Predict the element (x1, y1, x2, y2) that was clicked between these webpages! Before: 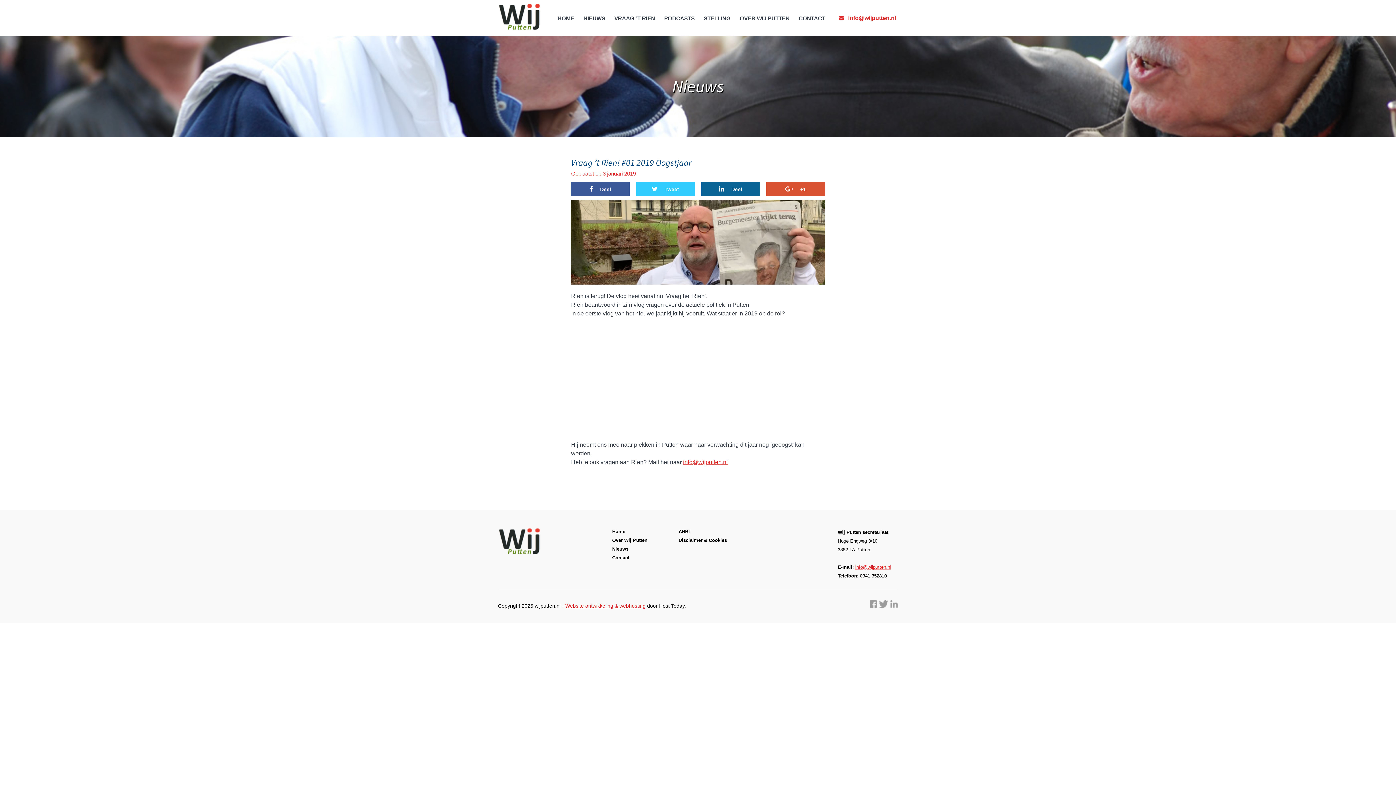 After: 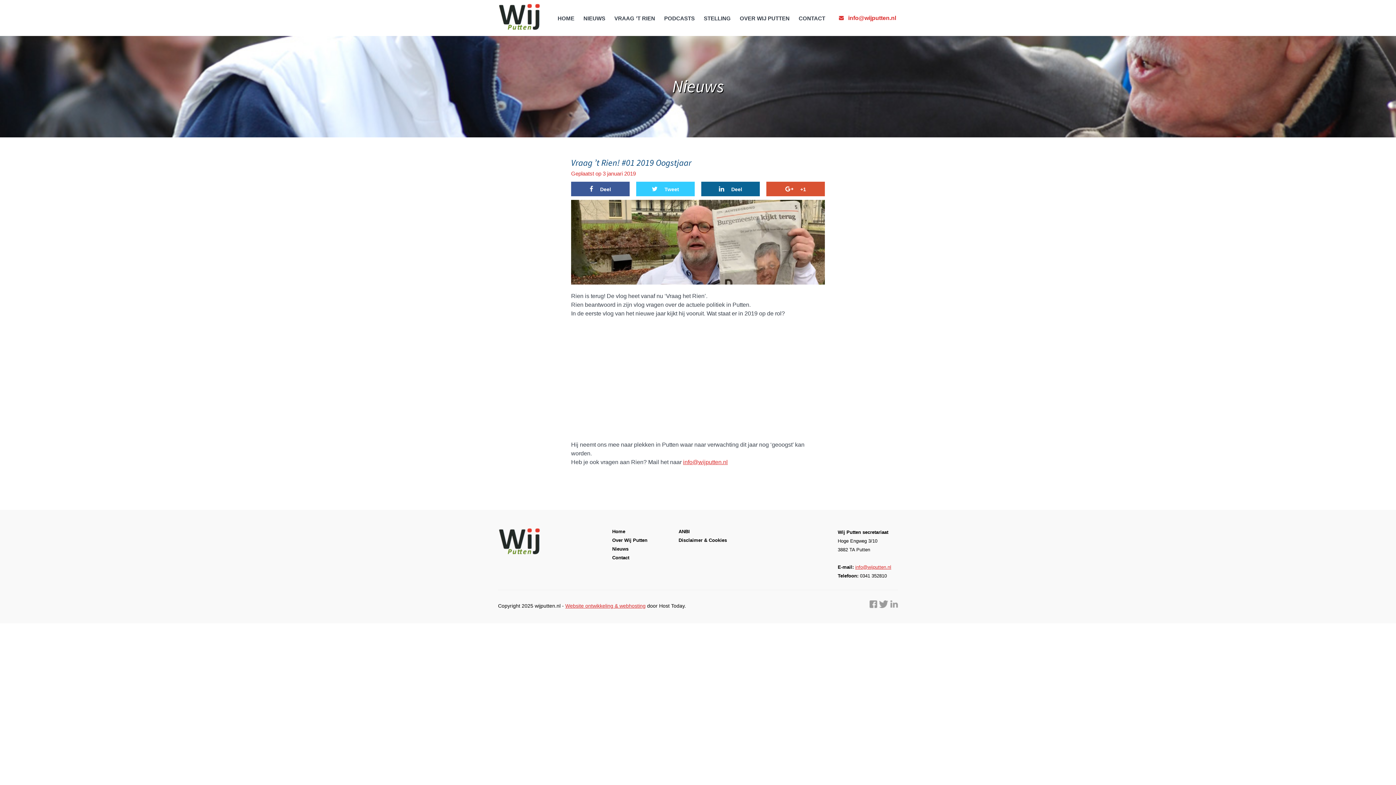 Action: label:  Tweet bbox: (636, 181, 694, 196)